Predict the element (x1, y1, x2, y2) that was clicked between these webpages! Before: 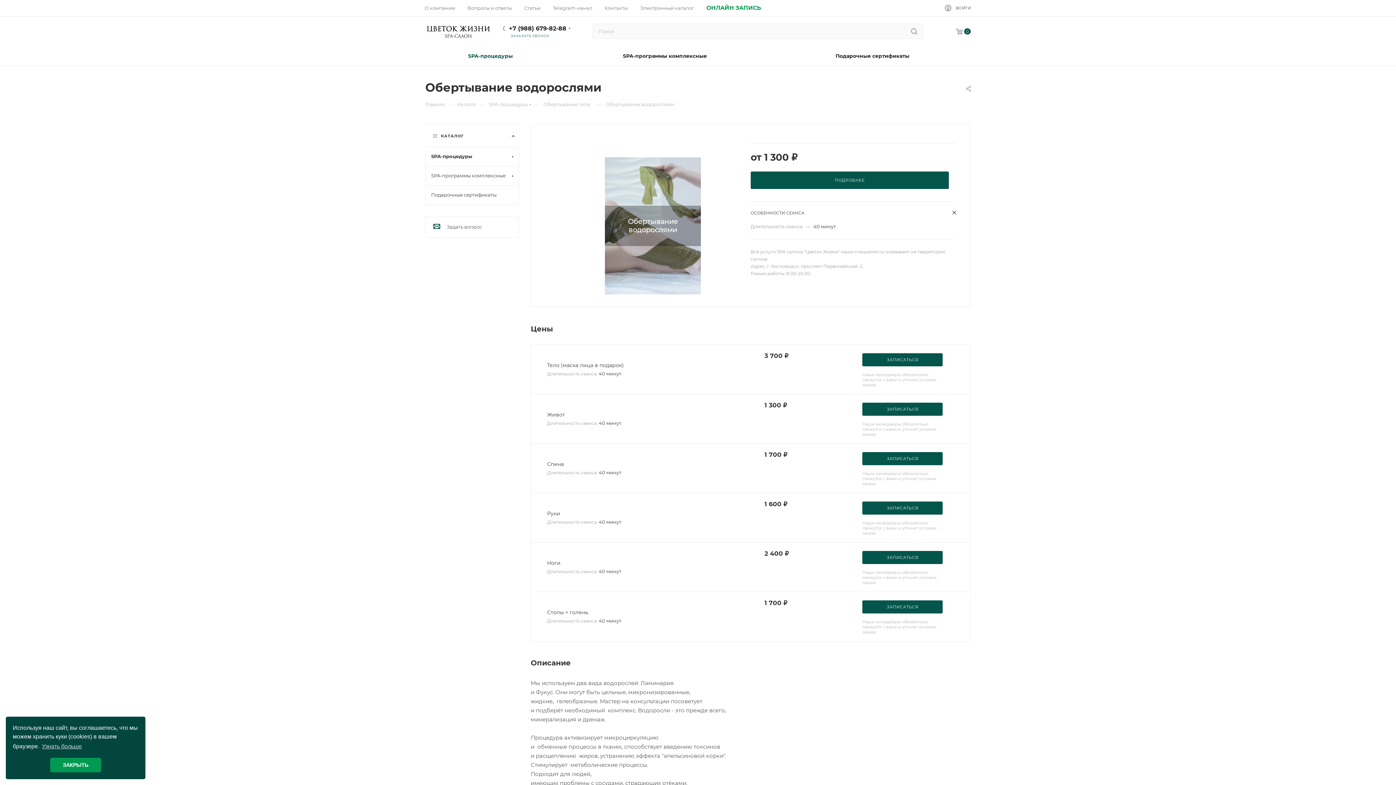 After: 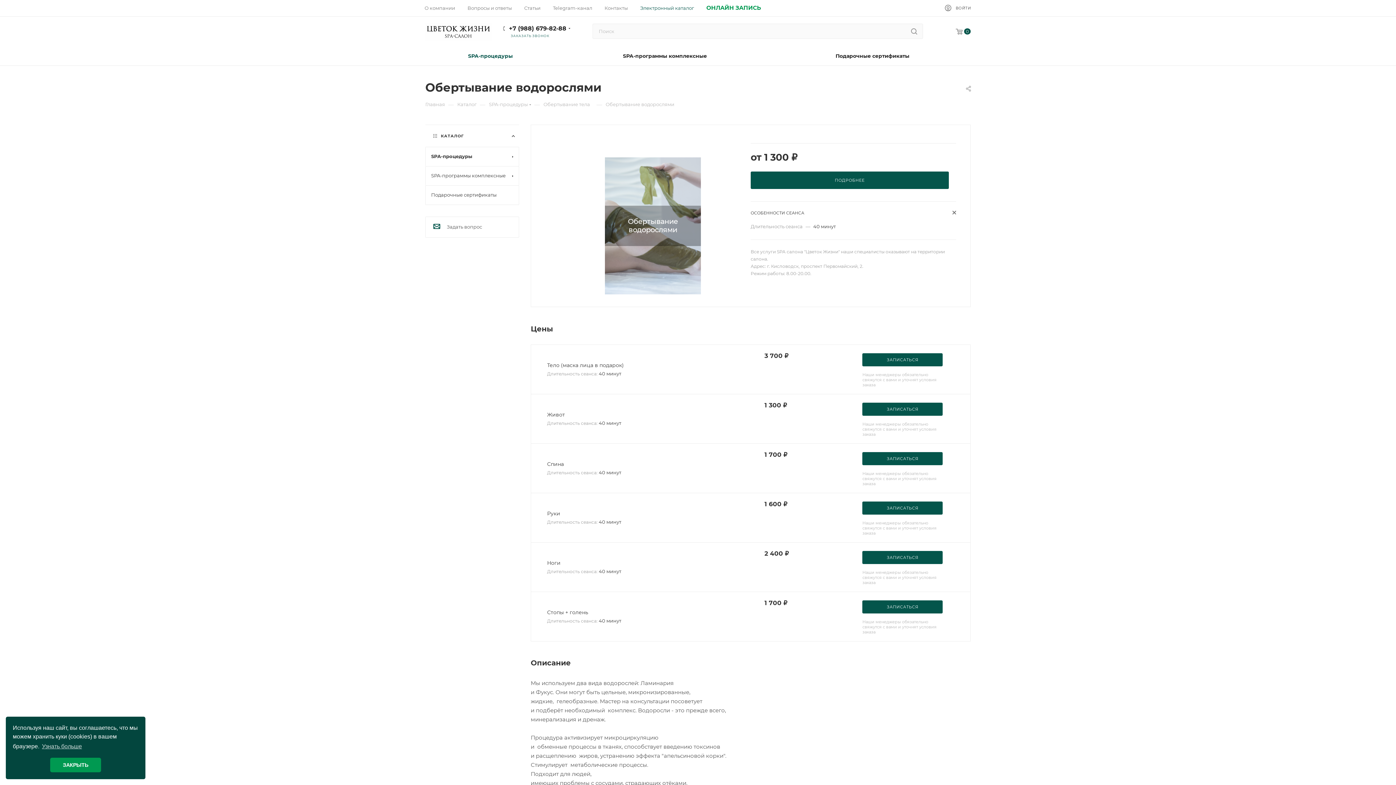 Action: bbox: (640, 4, 694, 11) label: Электронный каталог